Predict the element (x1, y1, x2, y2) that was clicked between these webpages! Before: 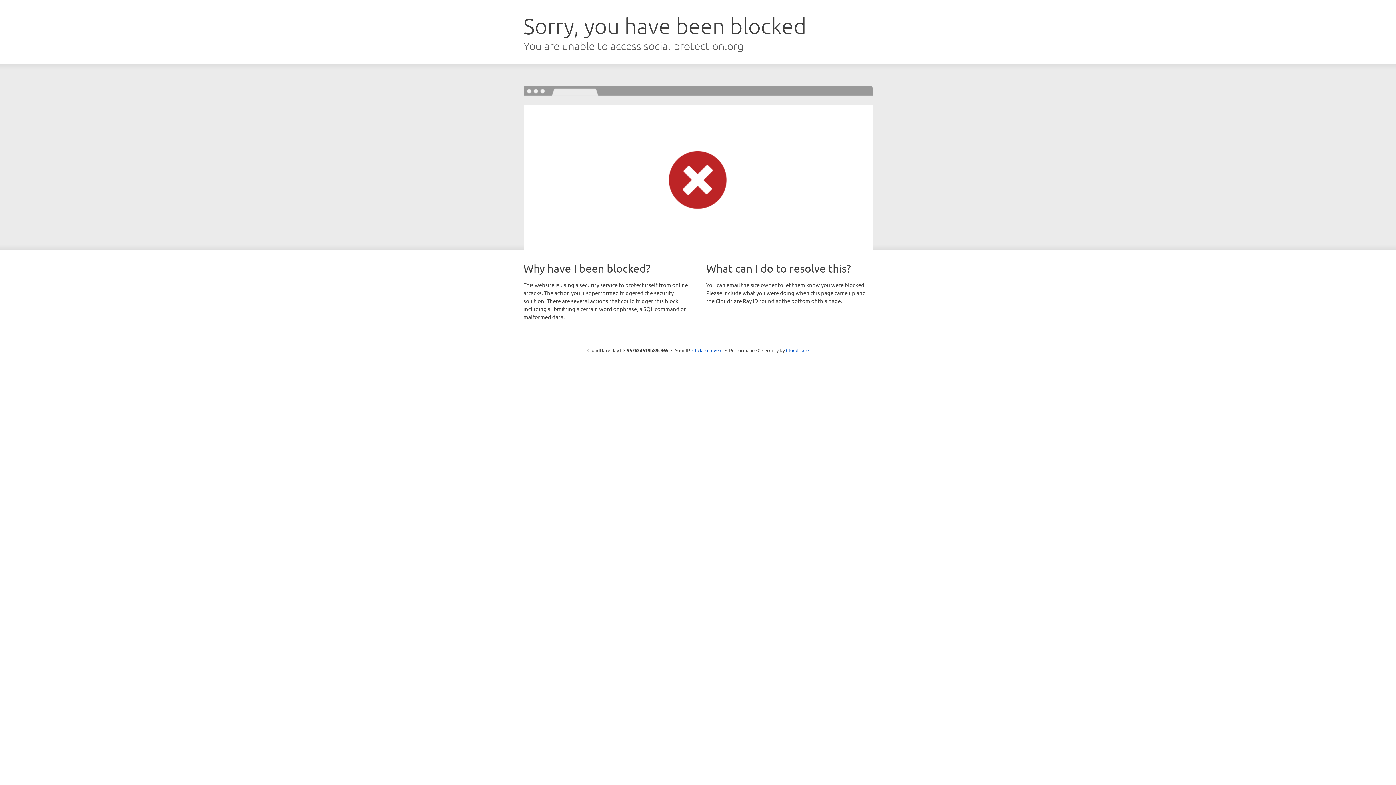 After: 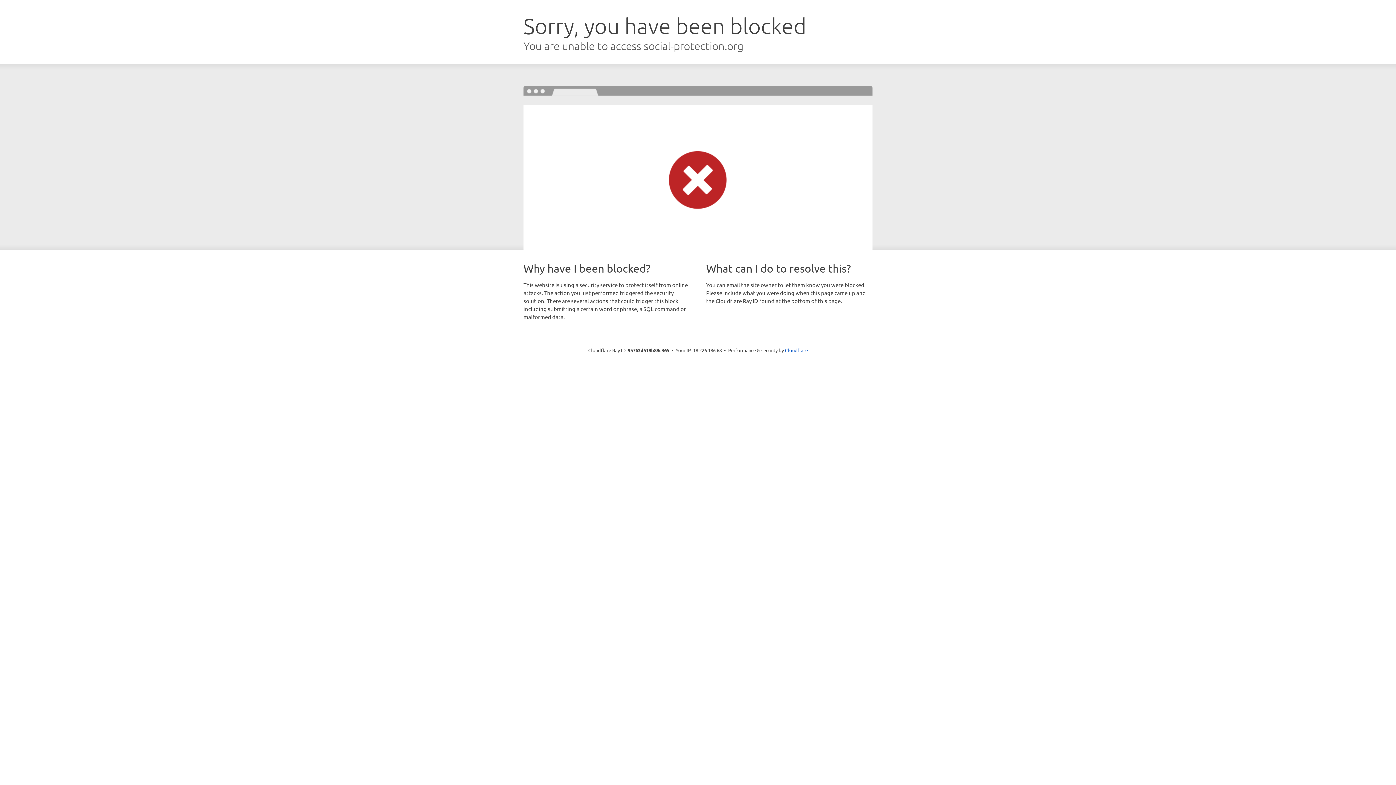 Action: label: Click to reveal bbox: (692, 346, 722, 353)